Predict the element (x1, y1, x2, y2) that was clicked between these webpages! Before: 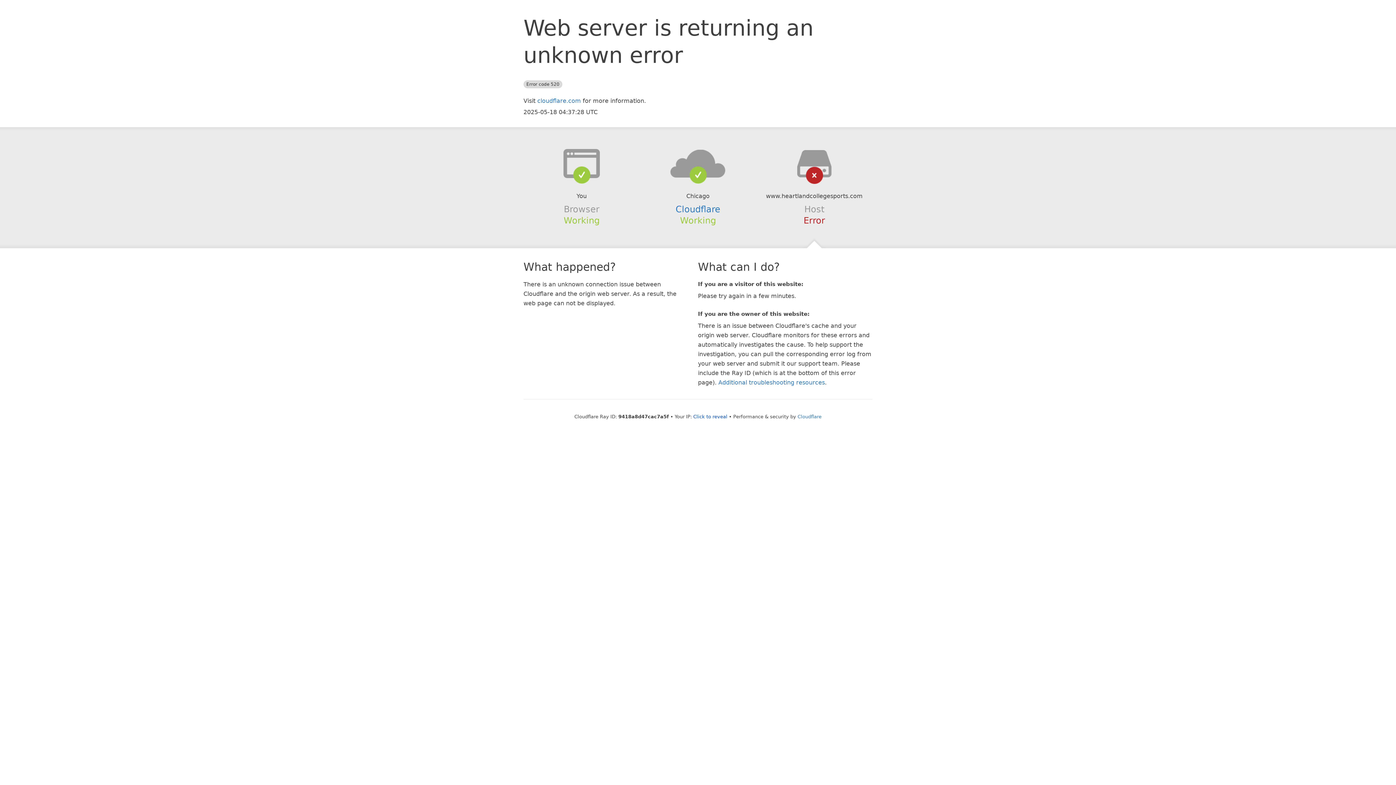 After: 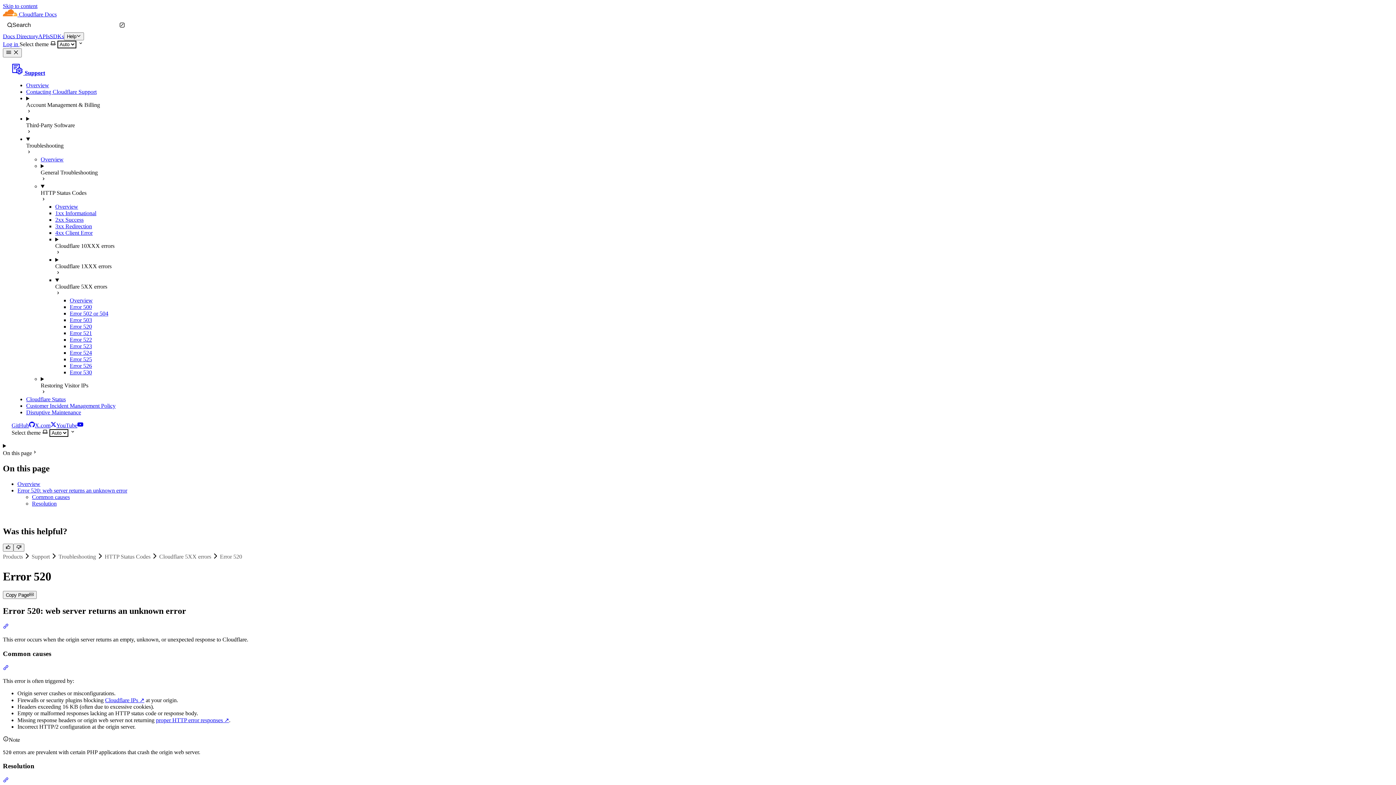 Action: bbox: (718, 379, 825, 386) label: Additional troubleshooting resources